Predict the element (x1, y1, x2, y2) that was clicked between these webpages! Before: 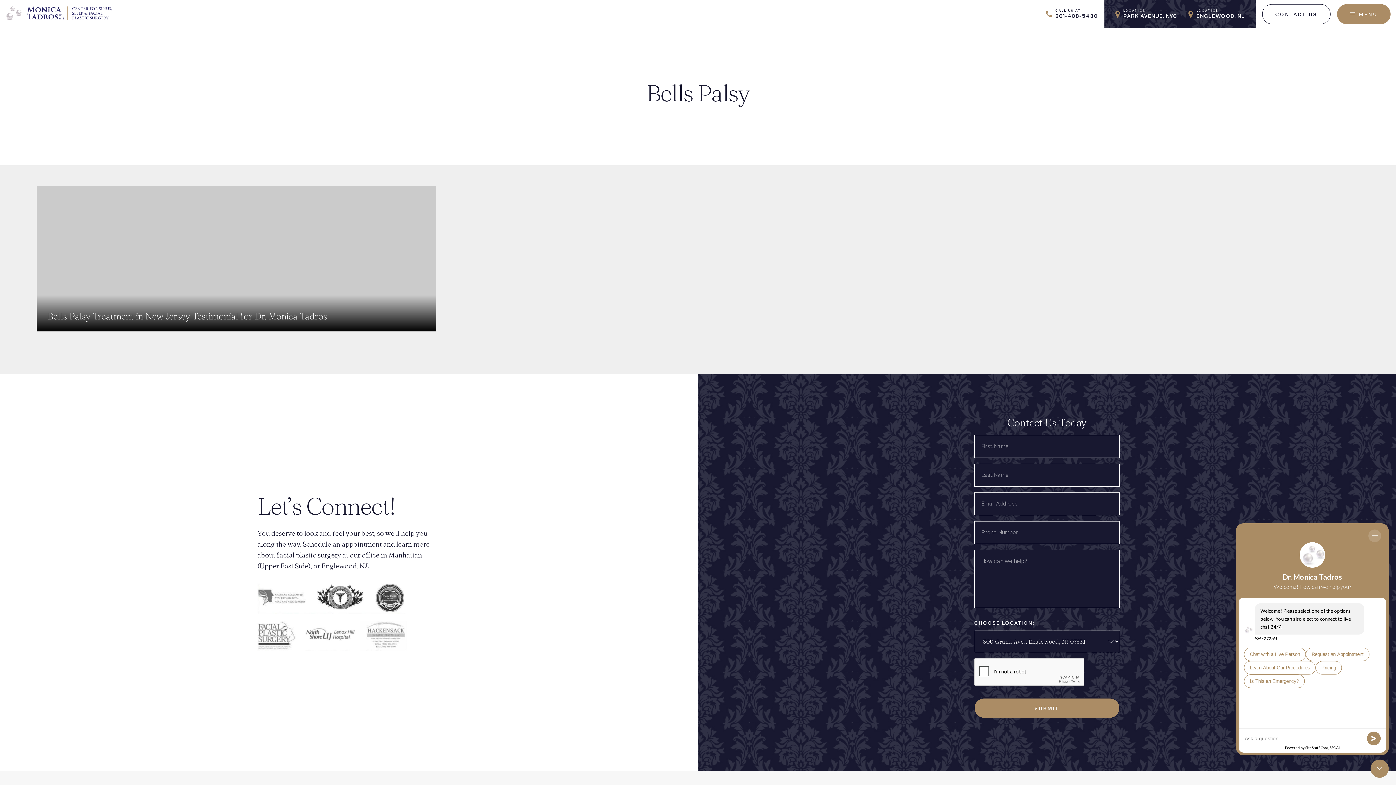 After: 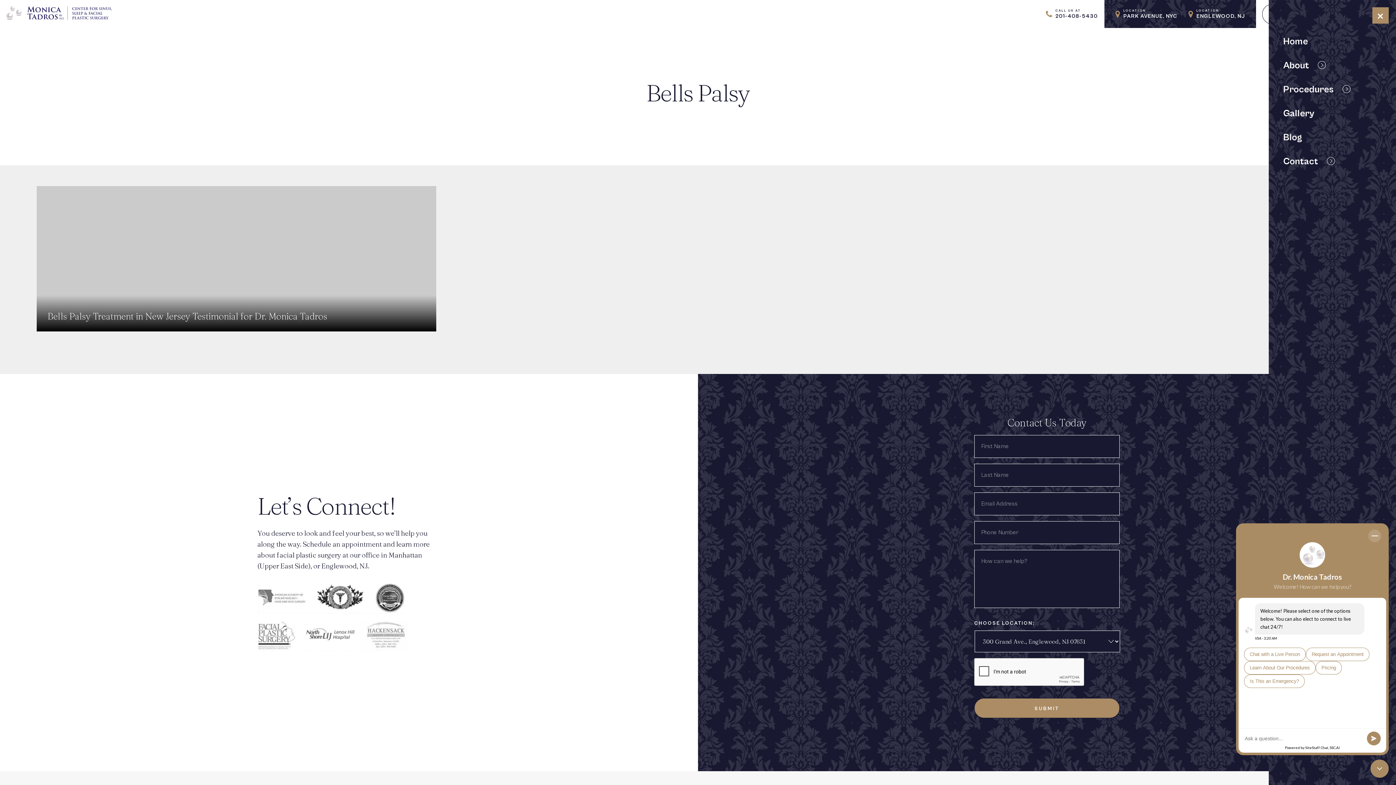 Action: label: MENU bbox: (1337, 4, 1390, 24)